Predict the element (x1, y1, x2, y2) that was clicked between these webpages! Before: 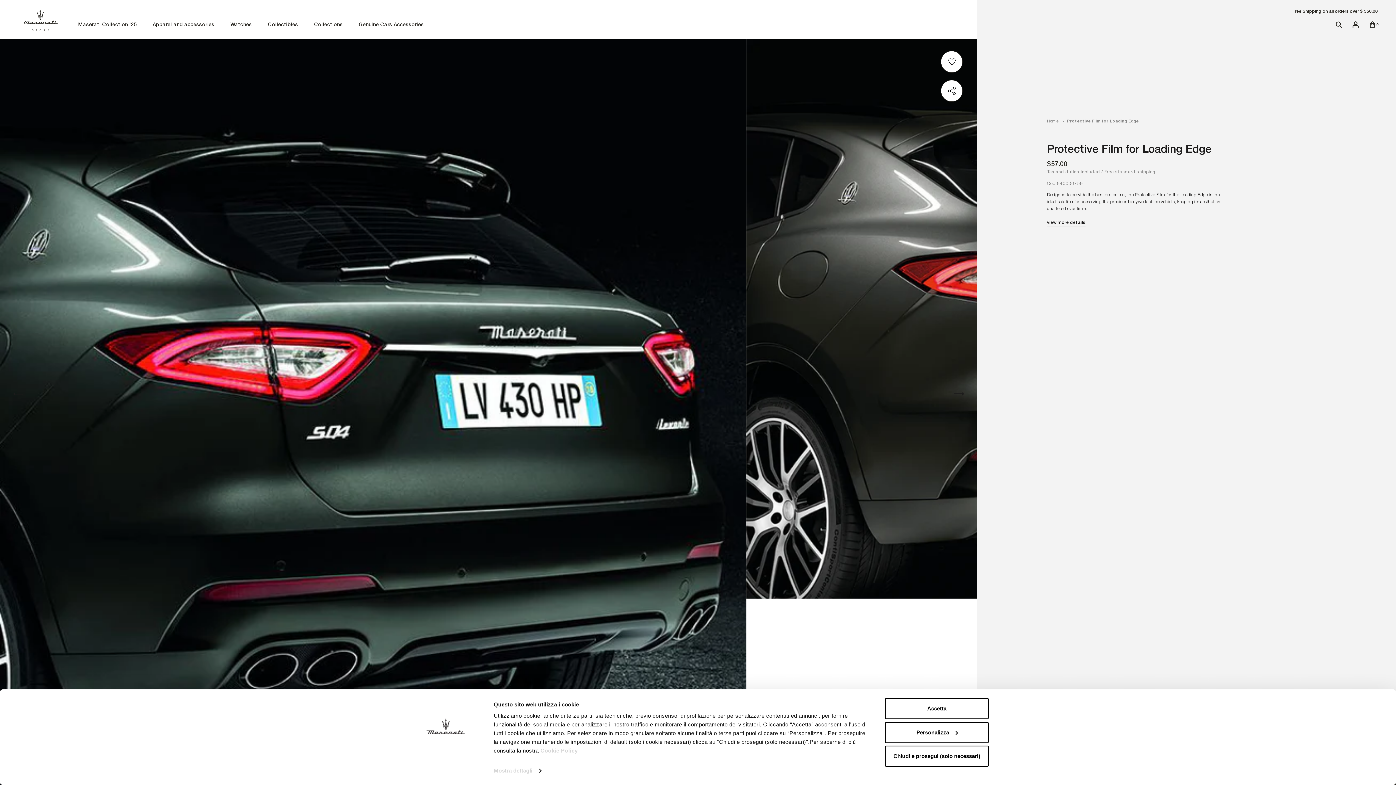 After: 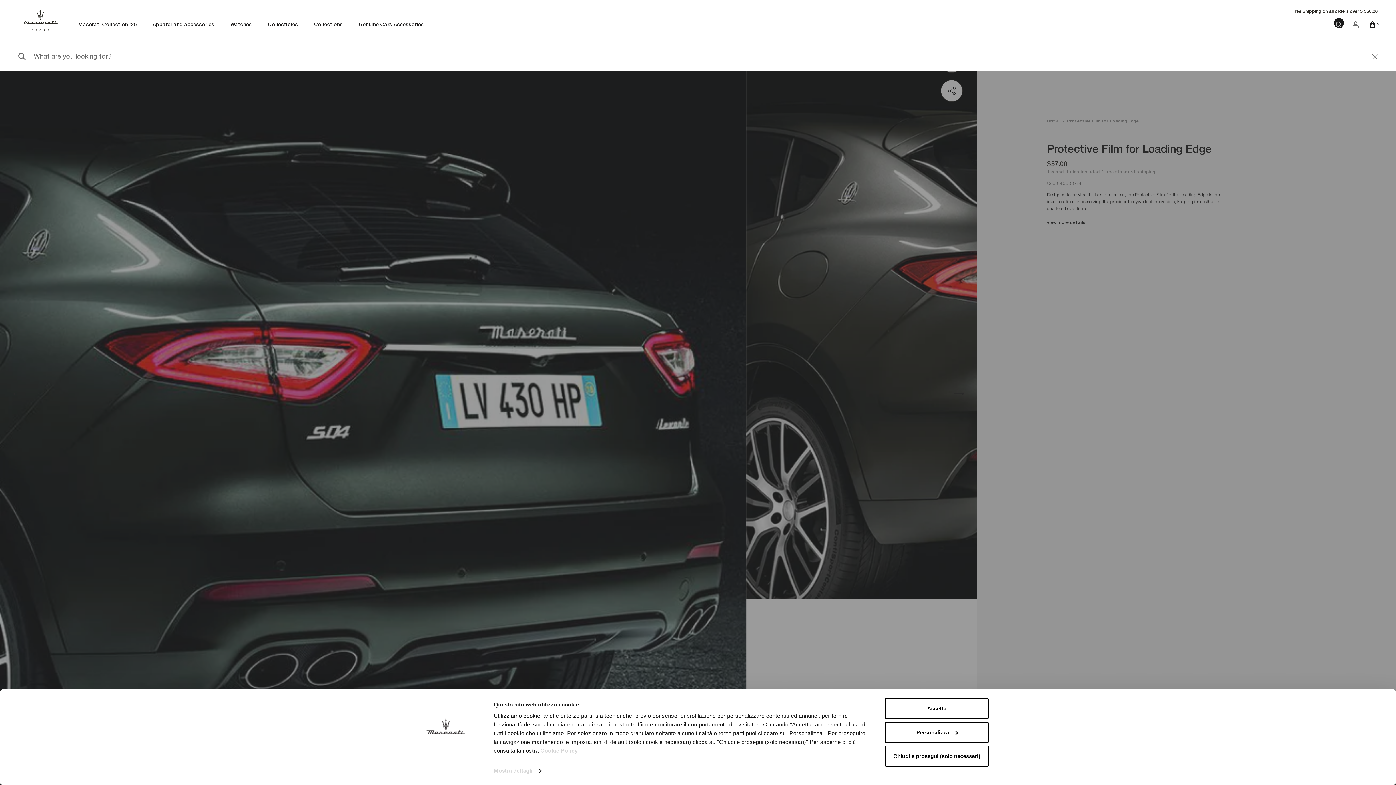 Action: bbox: (1336, 17, 1342, 28) label: Search